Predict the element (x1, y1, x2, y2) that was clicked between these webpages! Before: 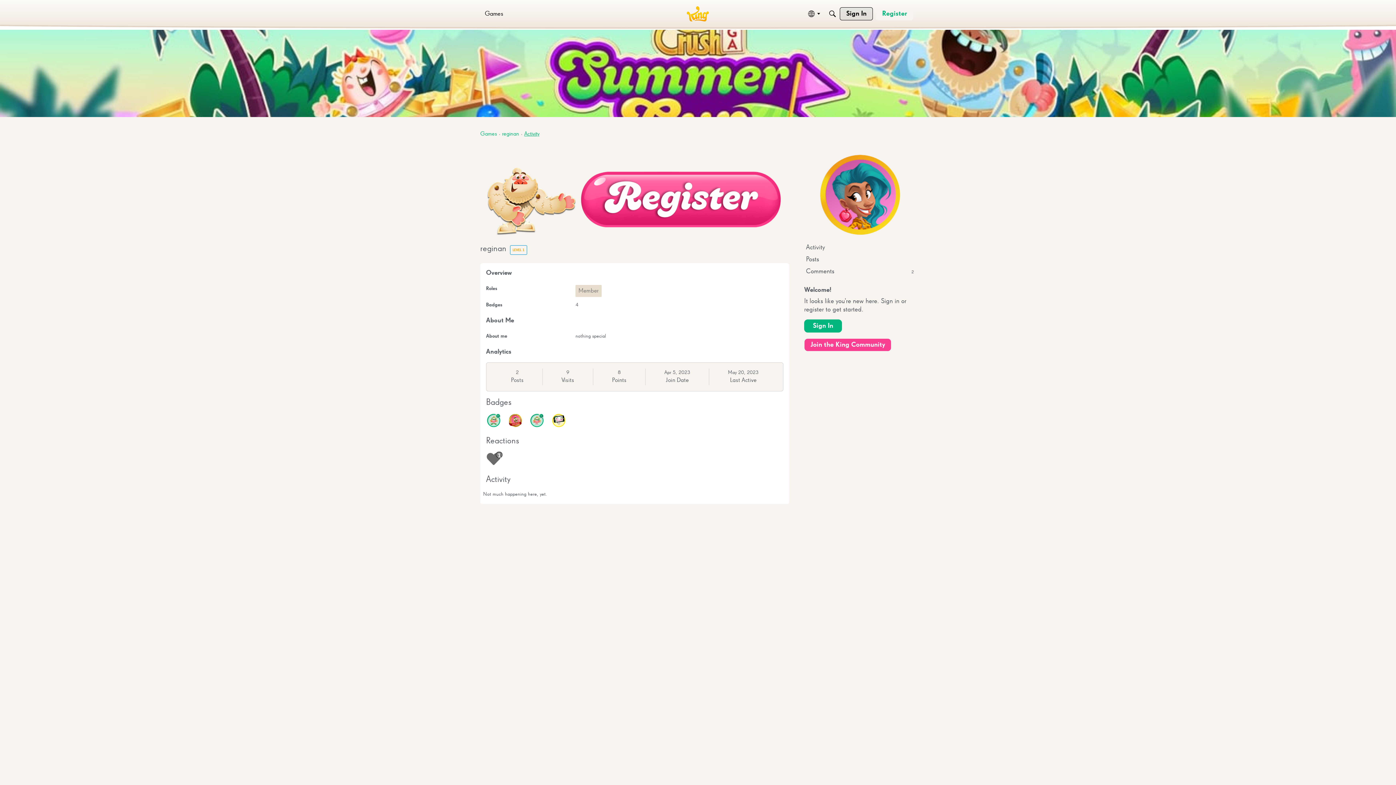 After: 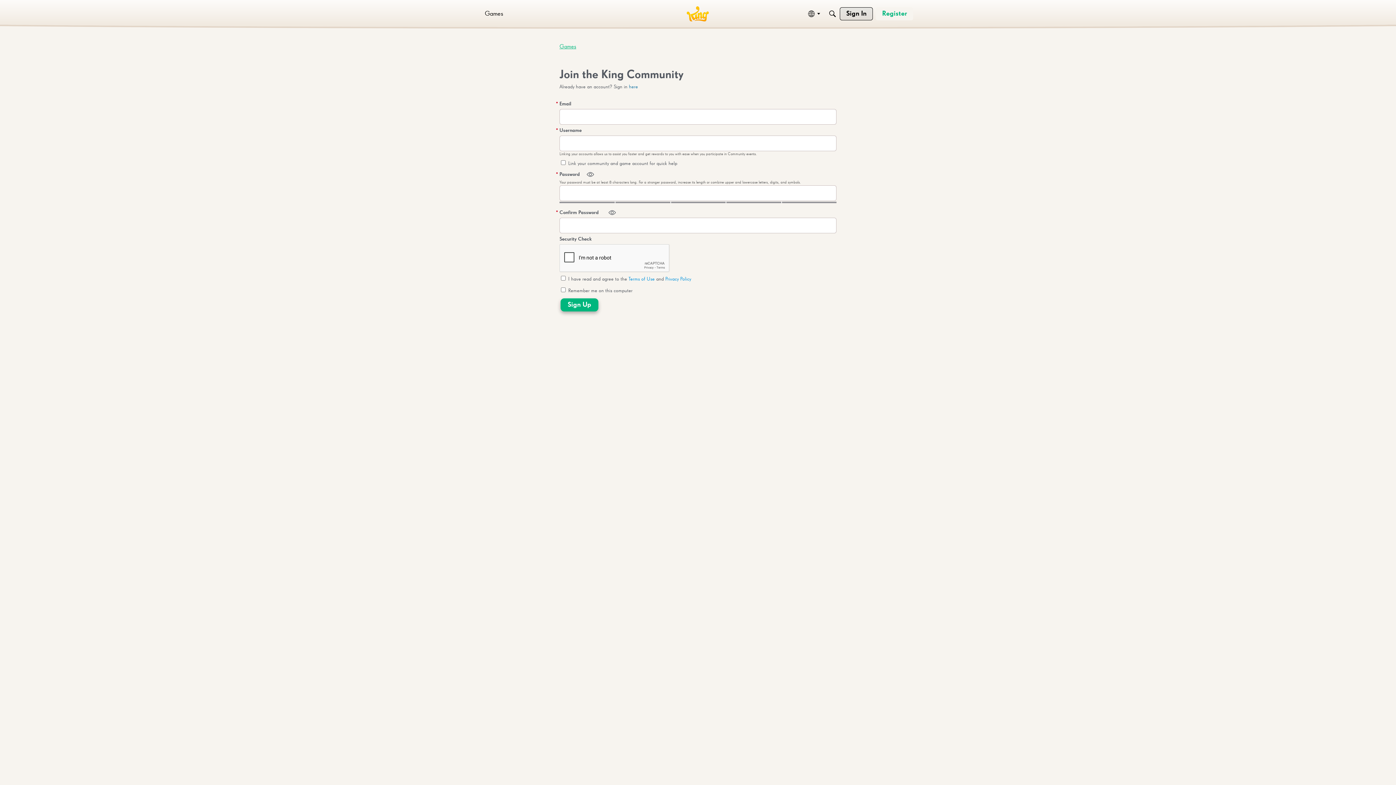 Action: bbox: (804, 338, 891, 351) label: Join the King Community